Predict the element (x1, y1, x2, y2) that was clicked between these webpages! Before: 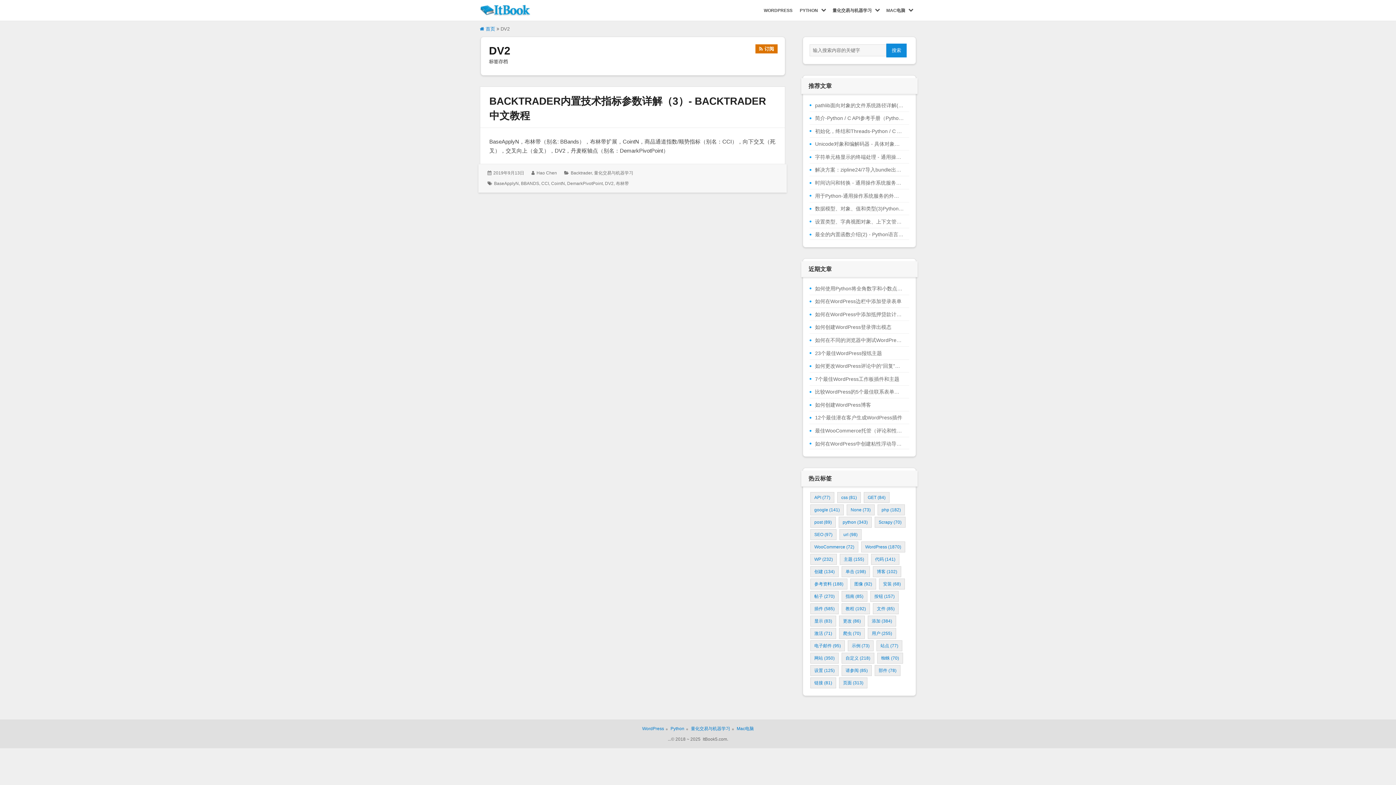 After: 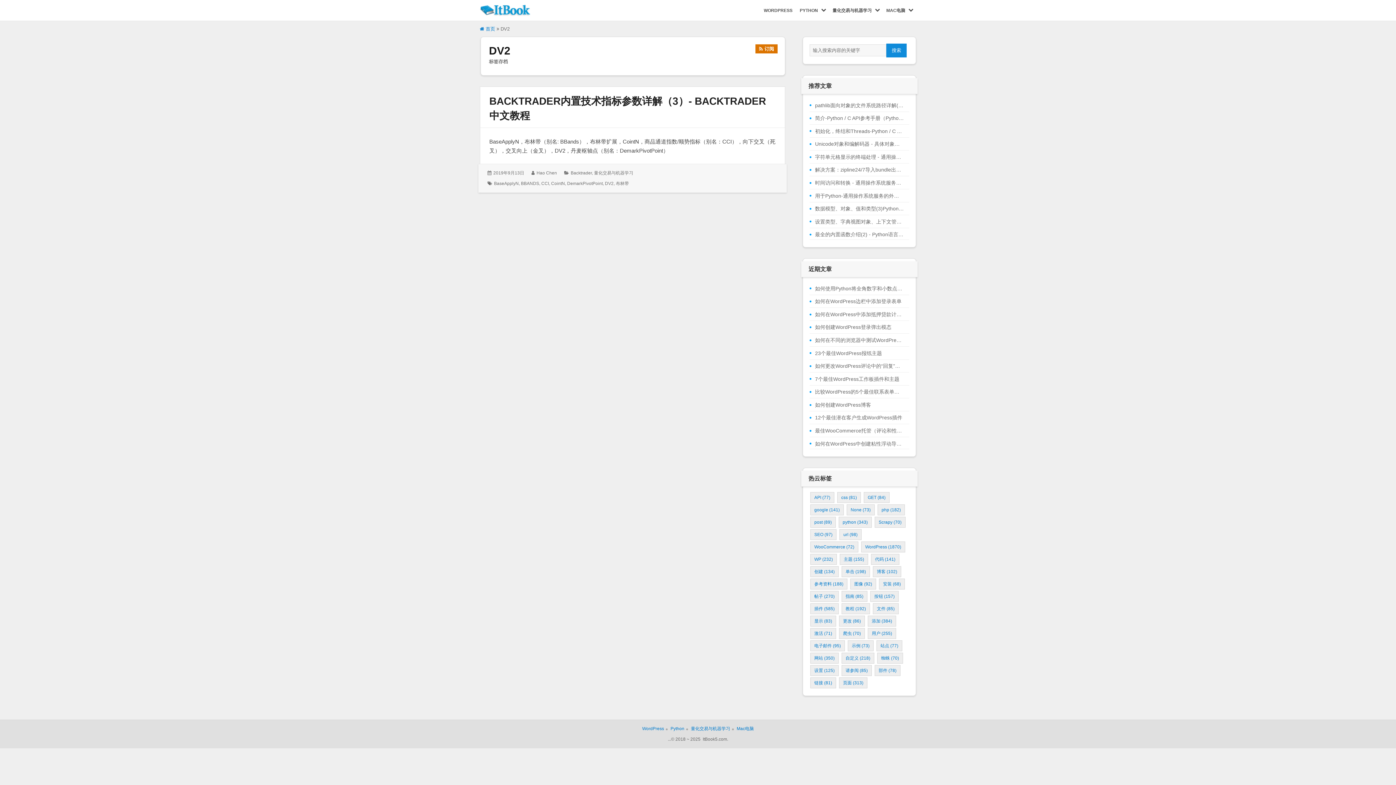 Action: label: pathlib面向对象的文件系统路径详解(1)Python文件和目录访问模块(必读进阶Python教程)(参考资料) bbox: (815, 102, 904, 108)